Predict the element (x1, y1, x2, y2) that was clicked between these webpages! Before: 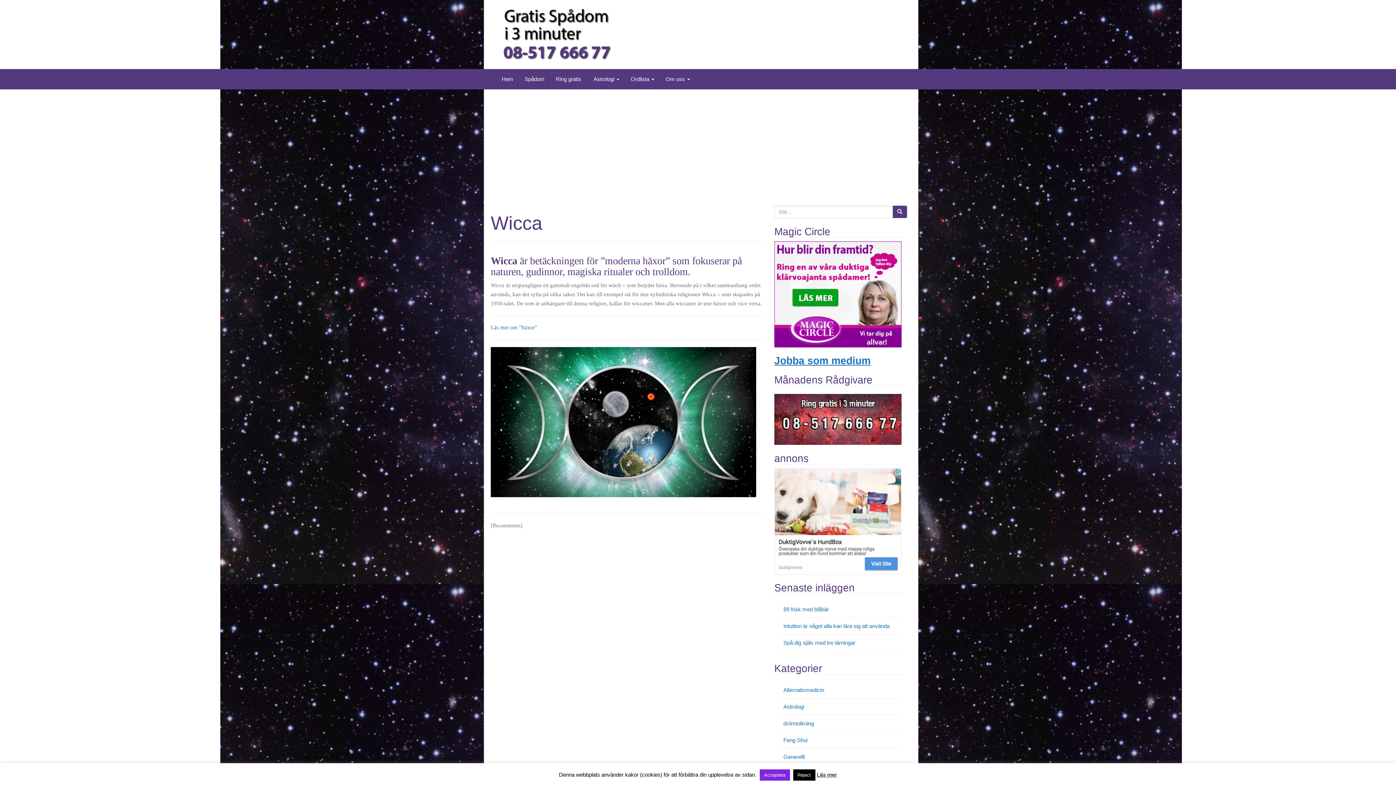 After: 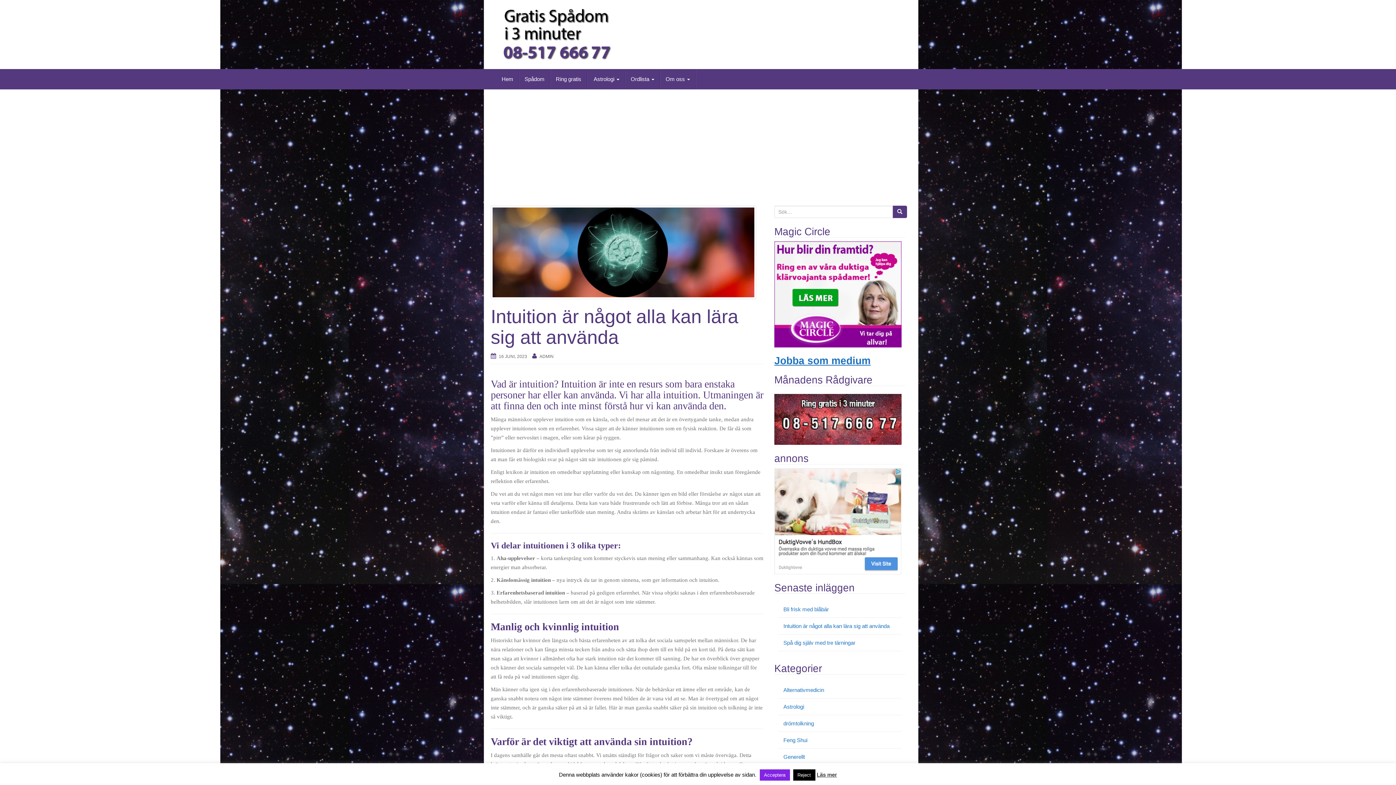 Action: label: Intuition är något alla kan lära sig att använda bbox: (783, 623, 889, 629)